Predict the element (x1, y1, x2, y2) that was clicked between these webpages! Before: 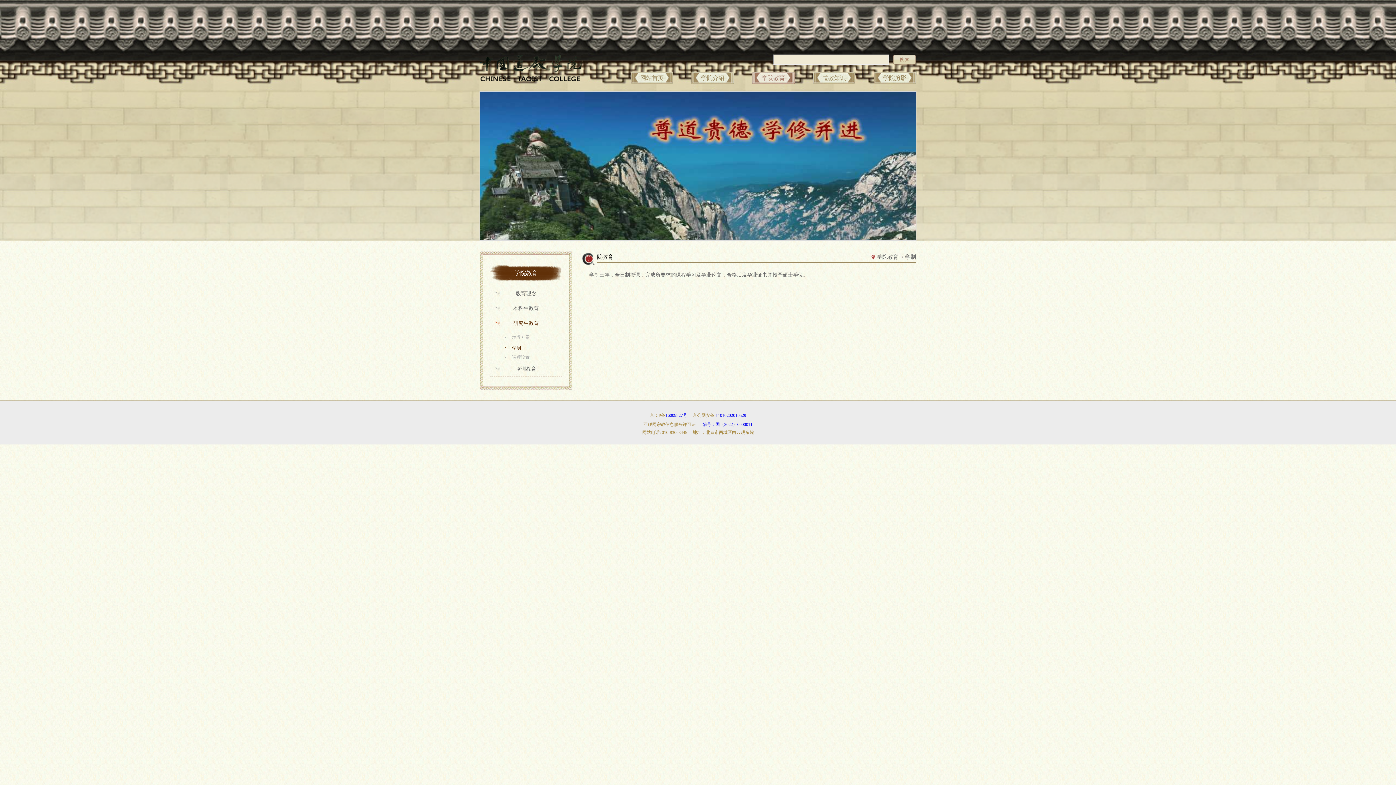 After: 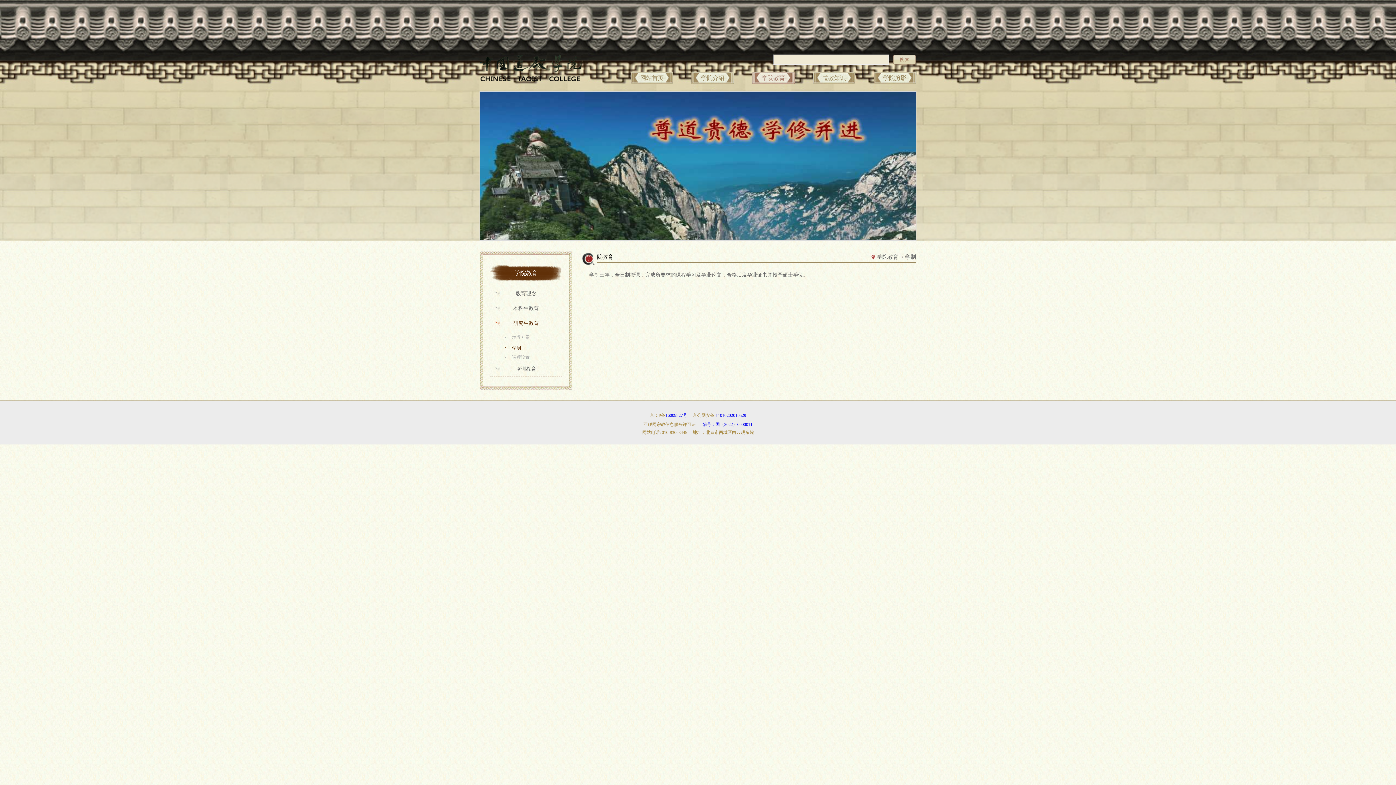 Action: bbox: (490, 342, 561, 353) label: 学制